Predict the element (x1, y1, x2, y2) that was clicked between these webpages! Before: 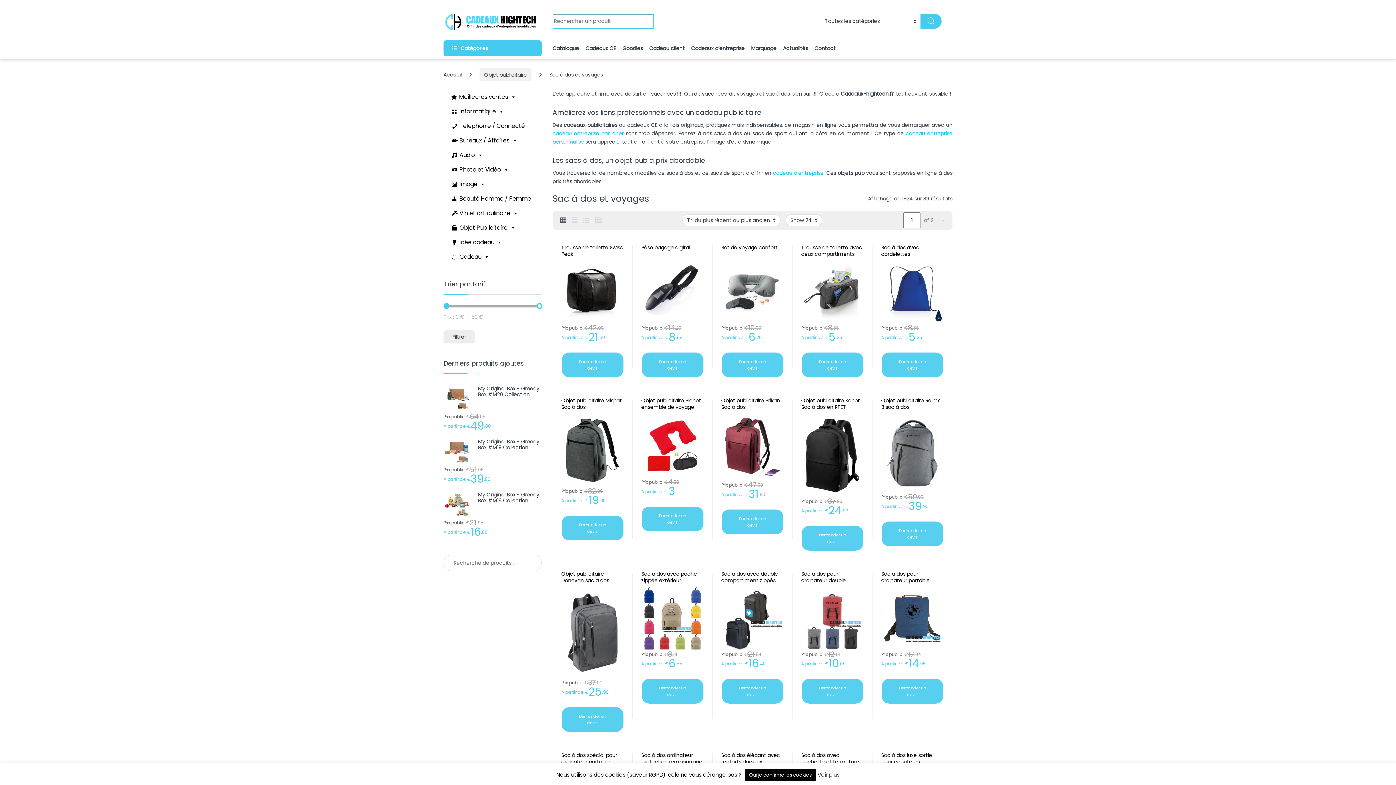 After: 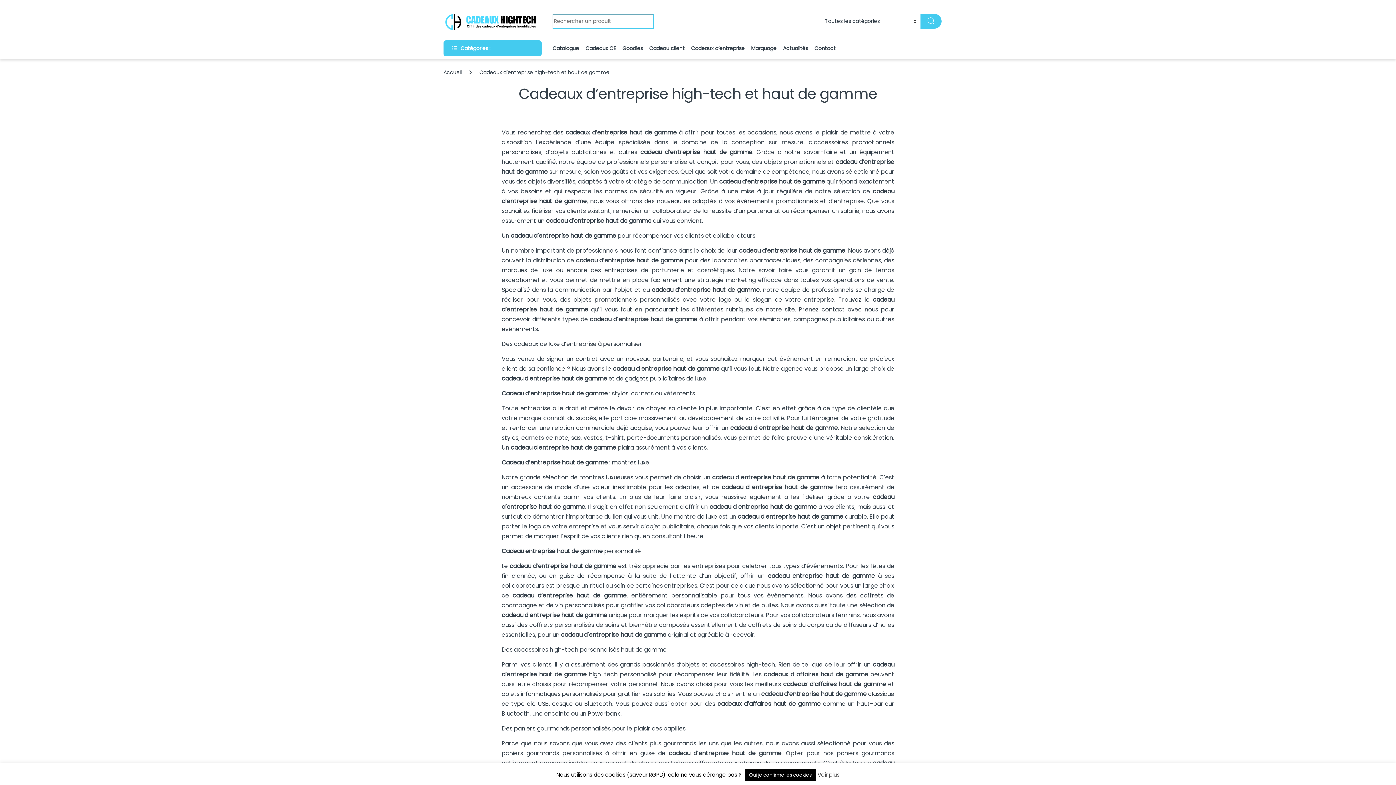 Action: bbox: (773, 169, 823, 176) label: cadeau d’entreprise